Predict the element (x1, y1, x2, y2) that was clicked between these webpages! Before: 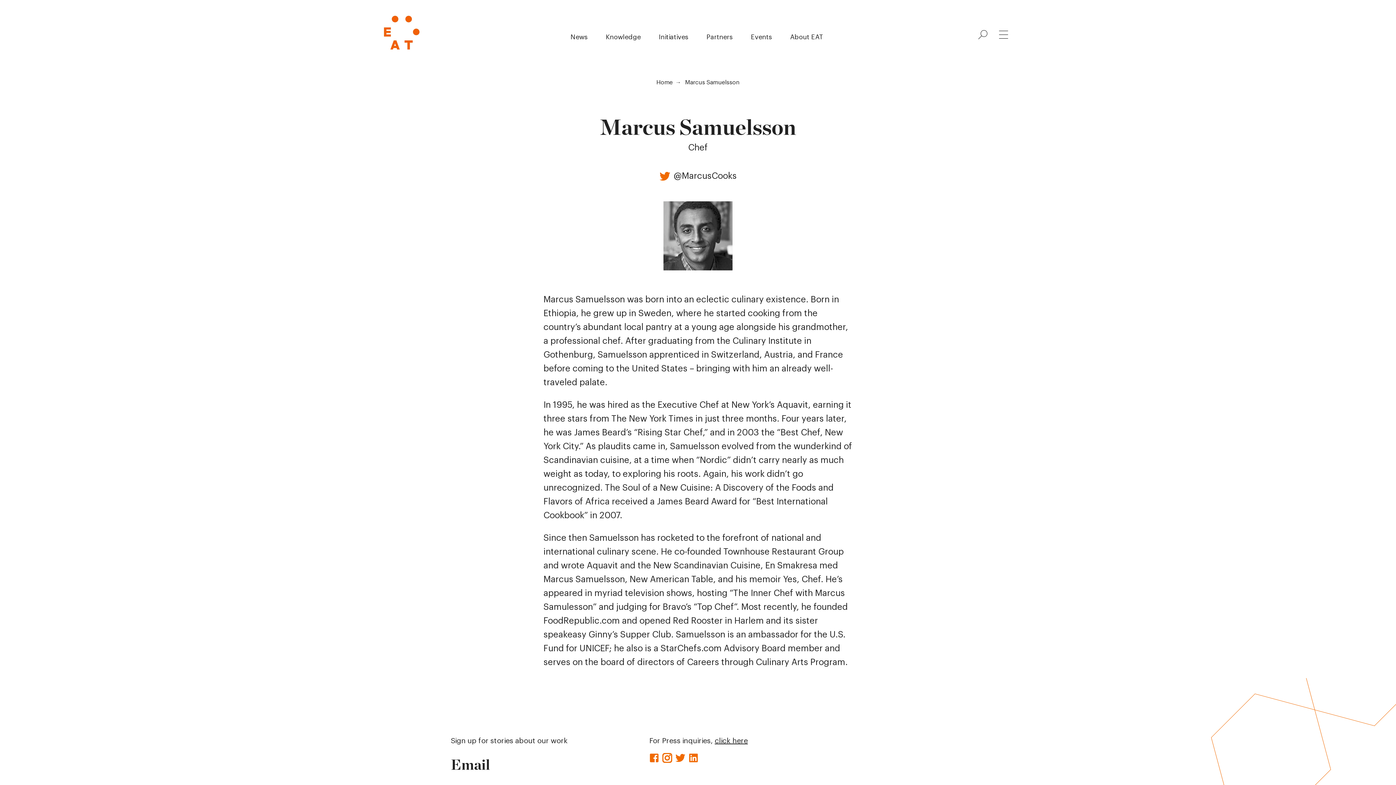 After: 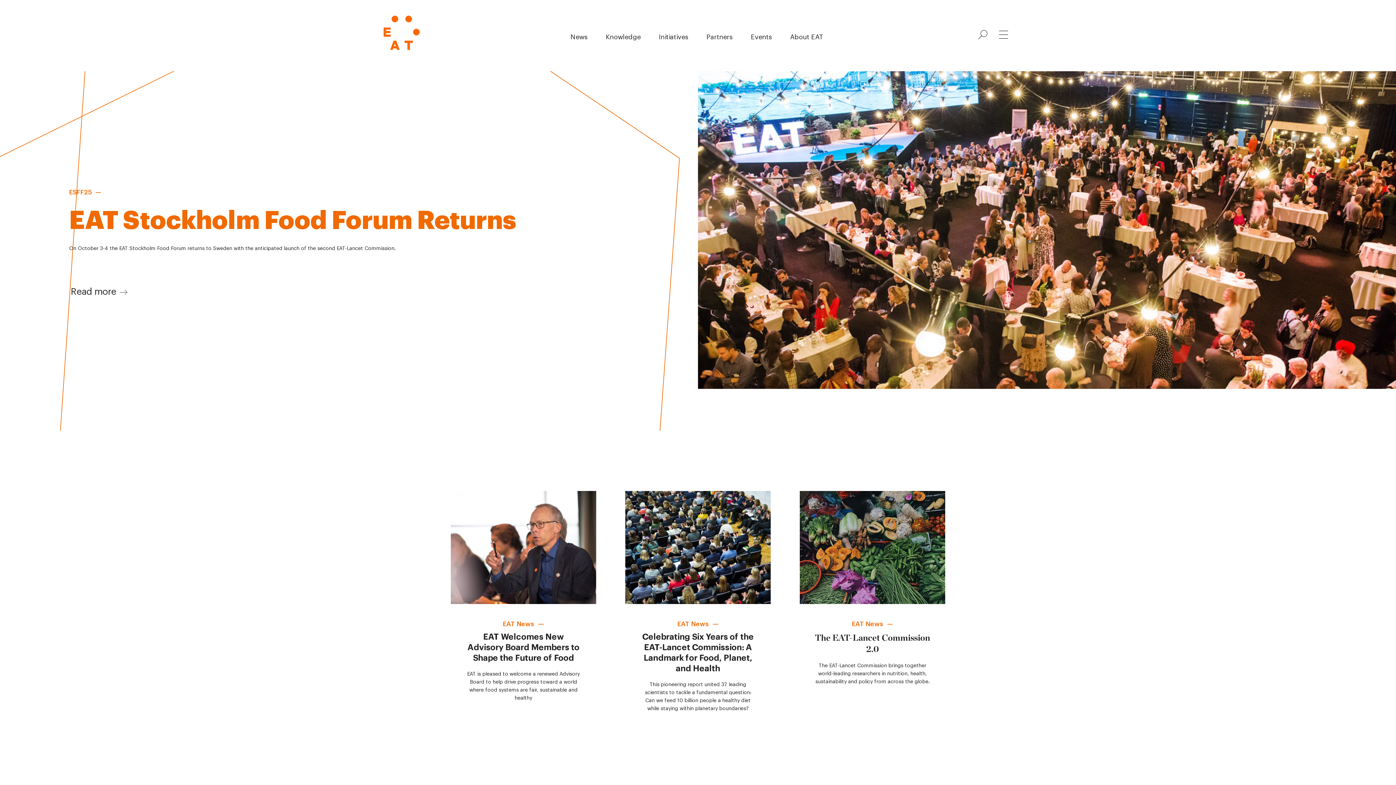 Action: bbox: (656, 79, 672, 85) label: Home